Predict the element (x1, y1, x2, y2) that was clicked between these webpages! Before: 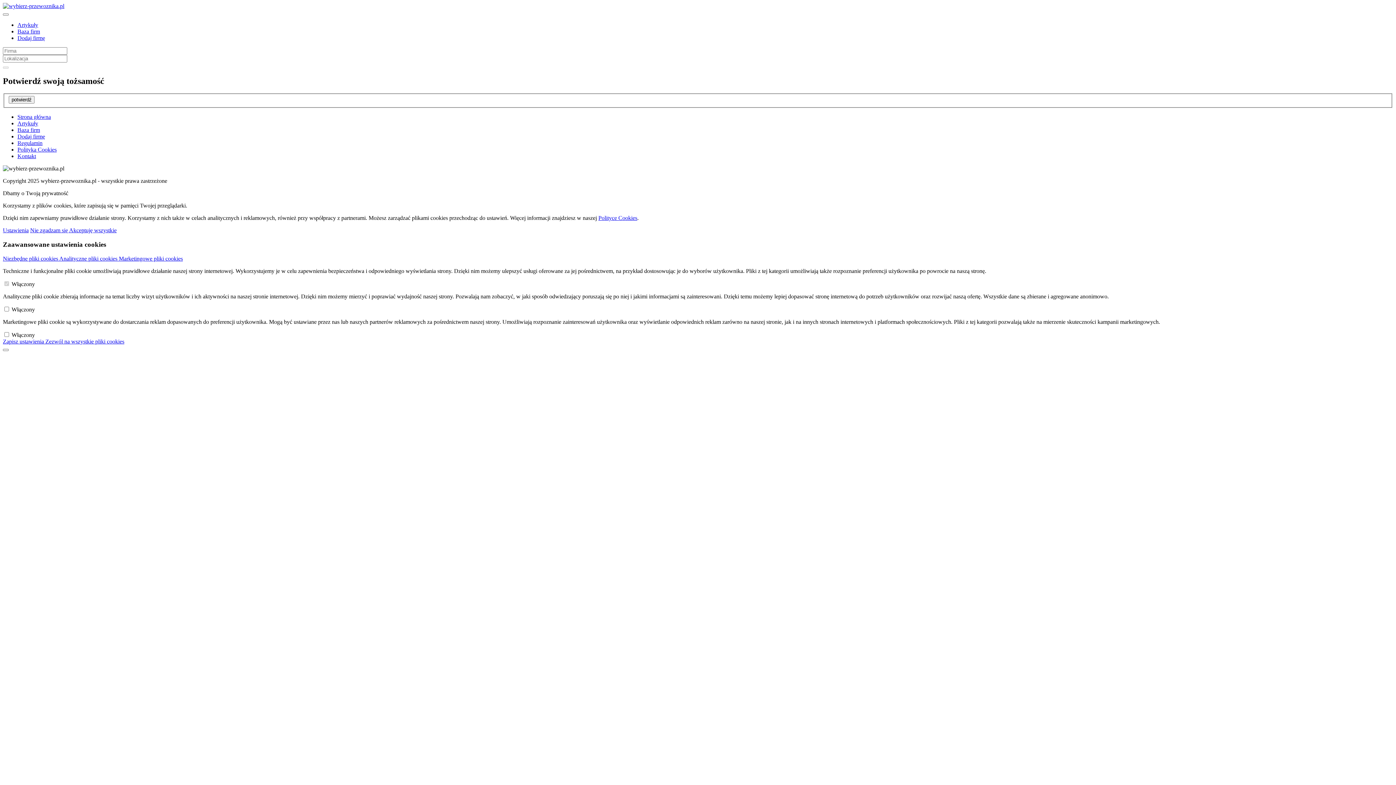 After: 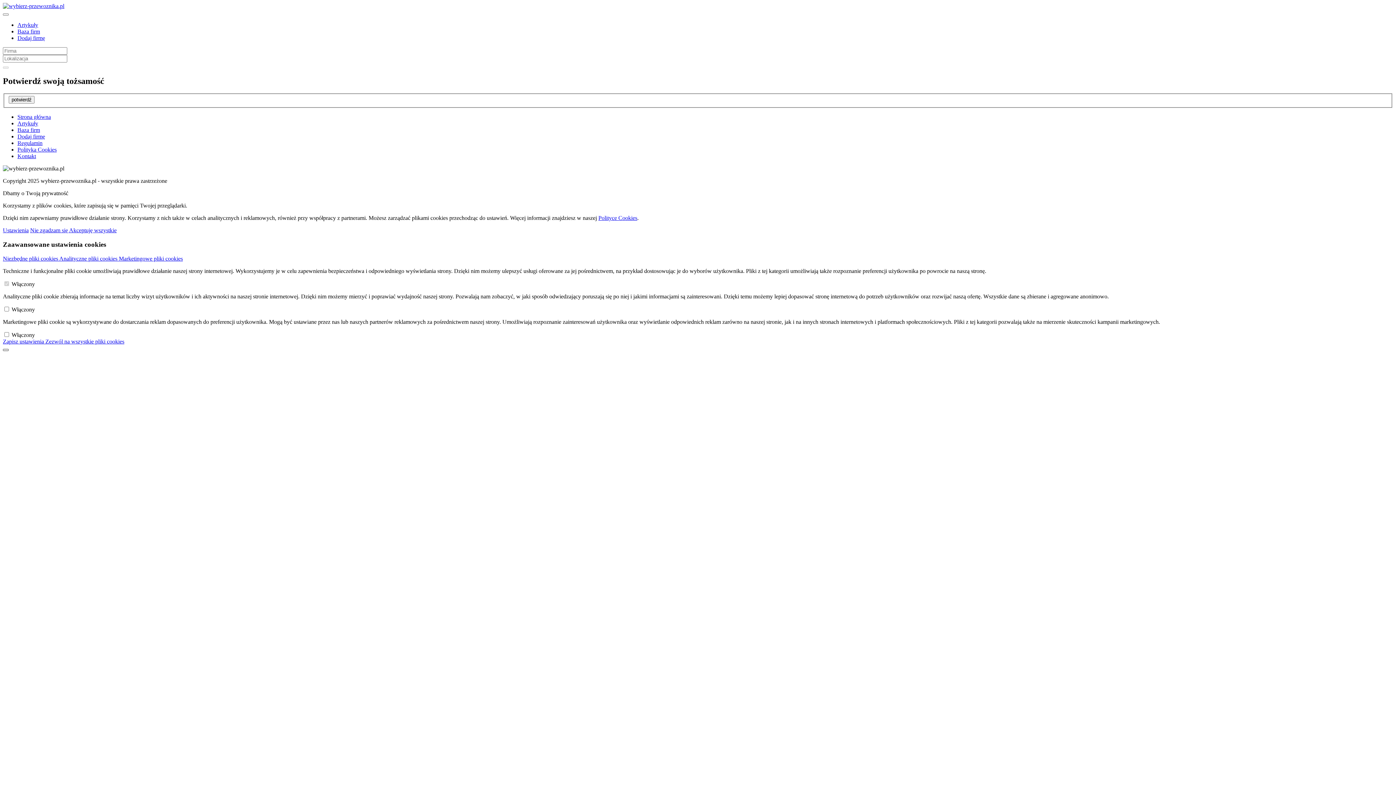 Action: bbox: (2, 349, 8, 351)